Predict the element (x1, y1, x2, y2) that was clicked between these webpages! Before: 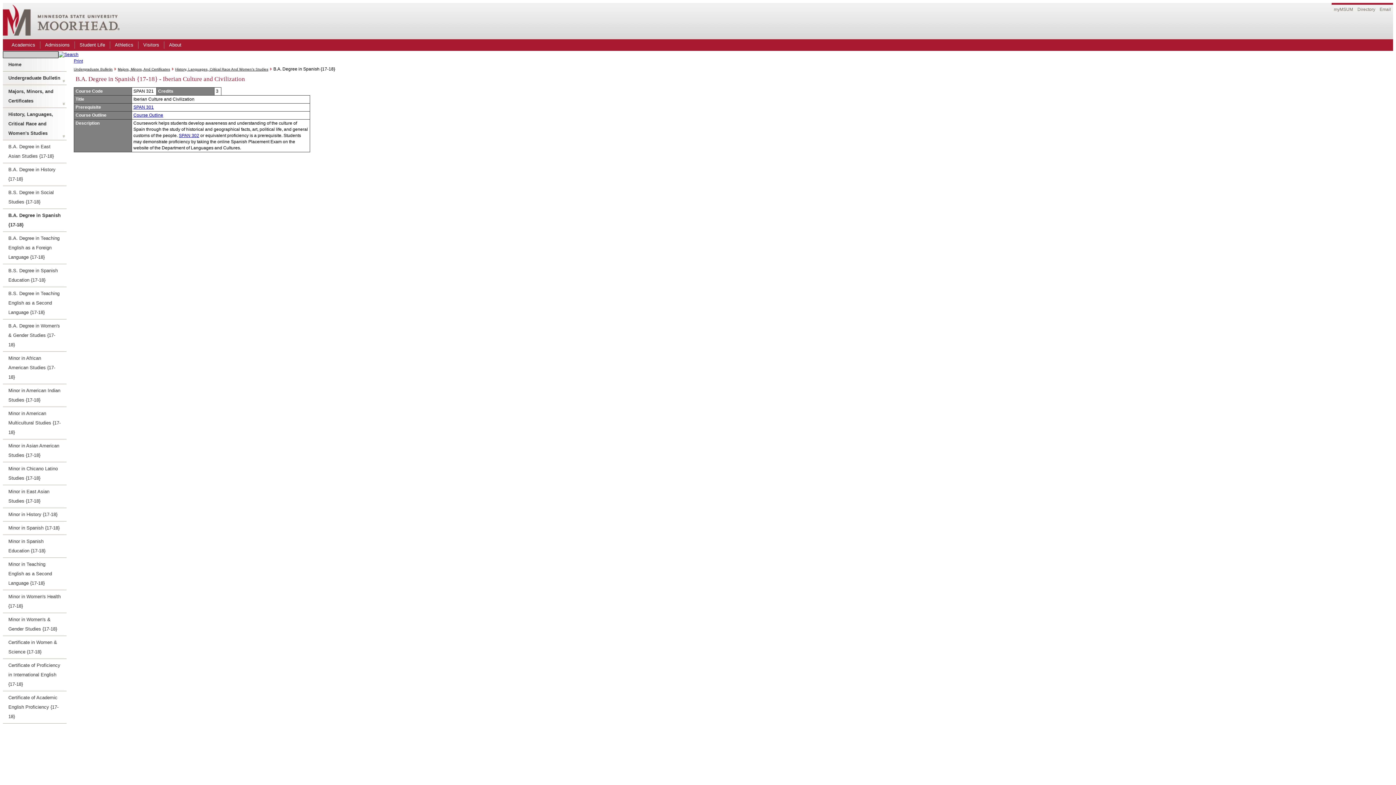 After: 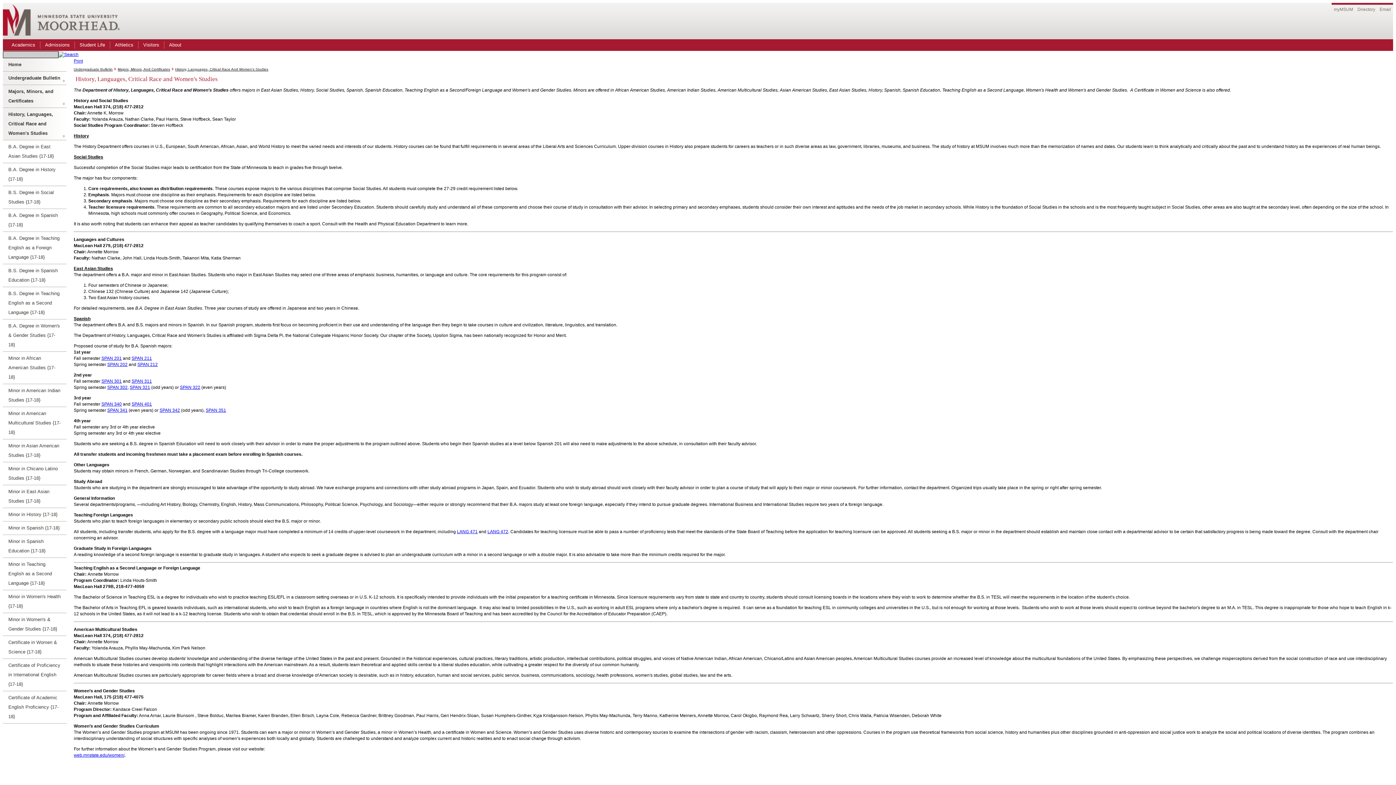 Action: label: History, Languages, Critical Race And Women's Studies bbox: (175, 67, 268, 71)